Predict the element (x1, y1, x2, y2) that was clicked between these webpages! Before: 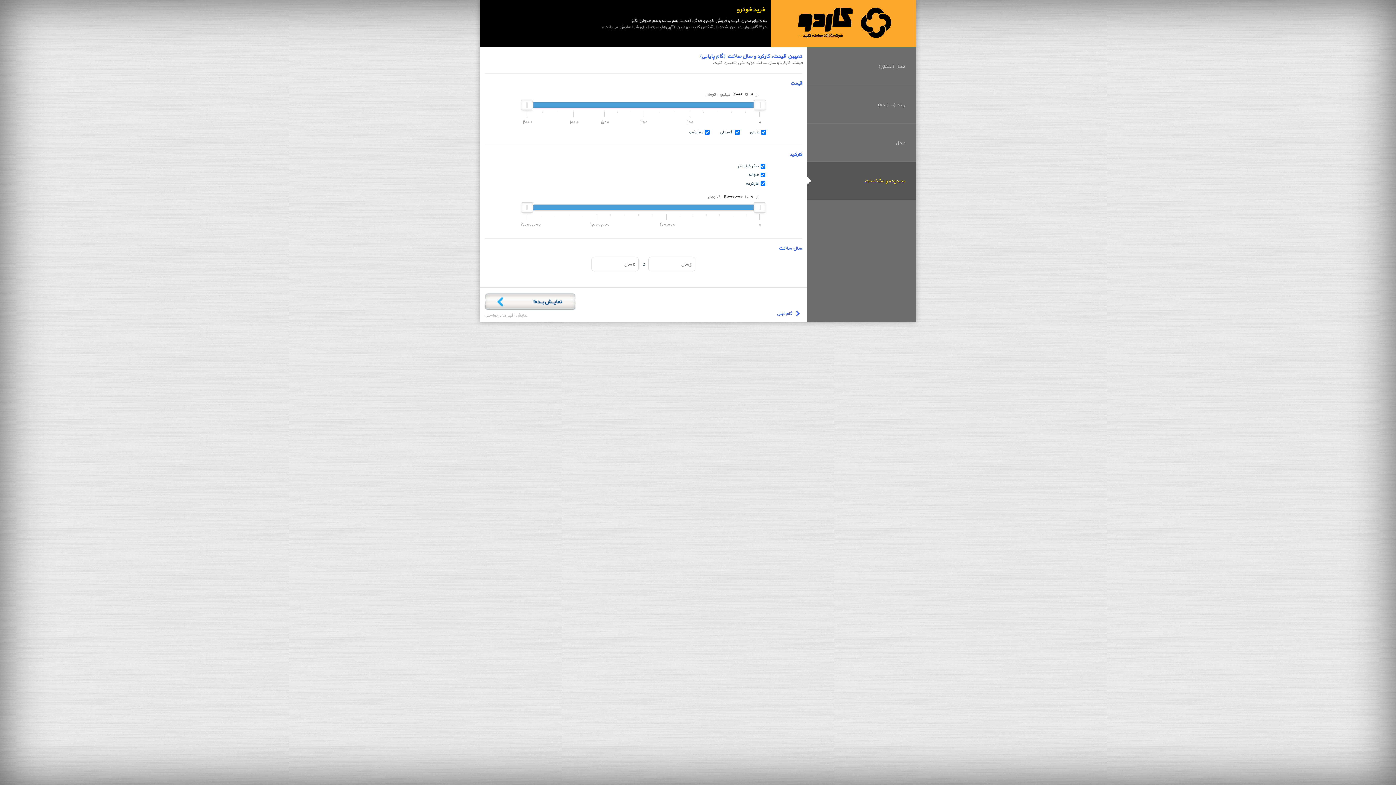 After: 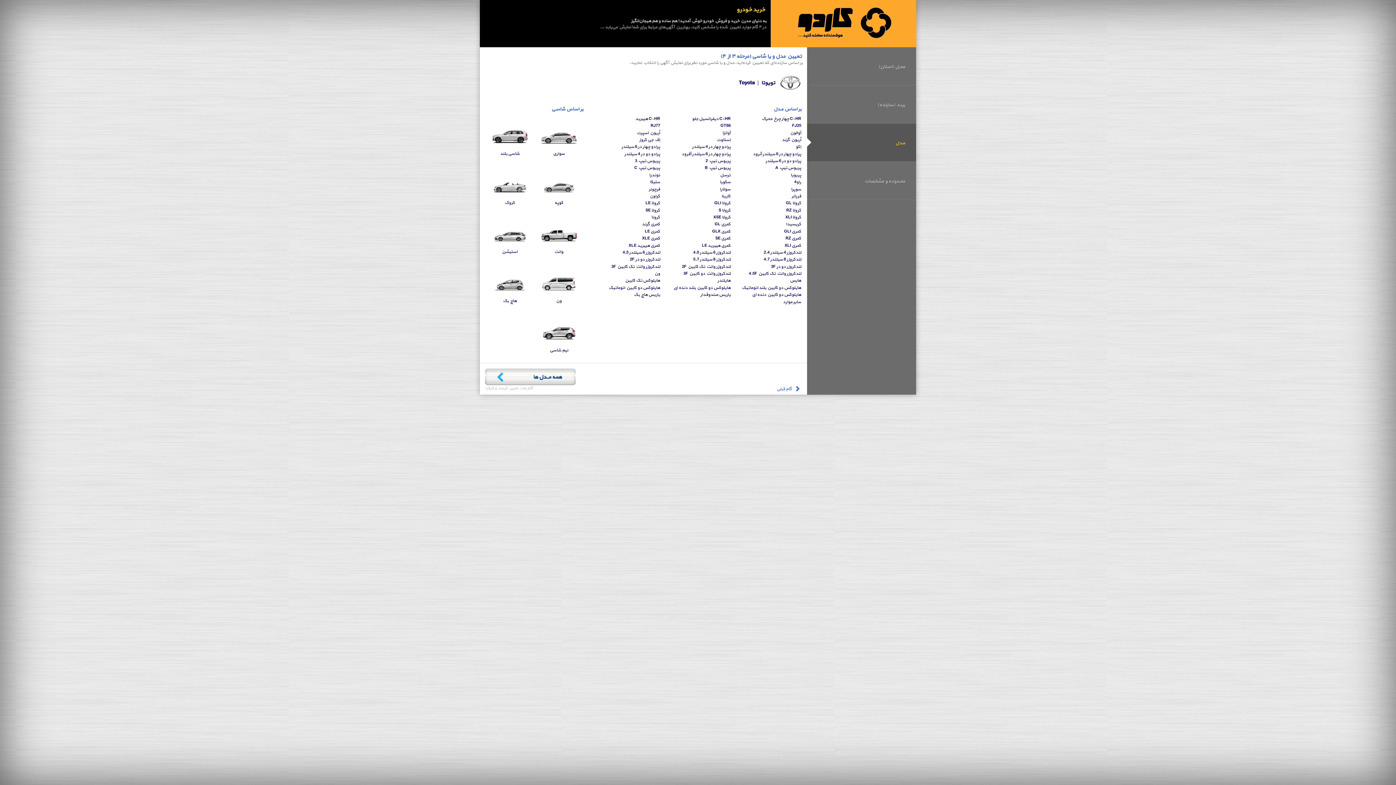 Action: label:  گام قبلی bbox: (773, 310, 802, 318)